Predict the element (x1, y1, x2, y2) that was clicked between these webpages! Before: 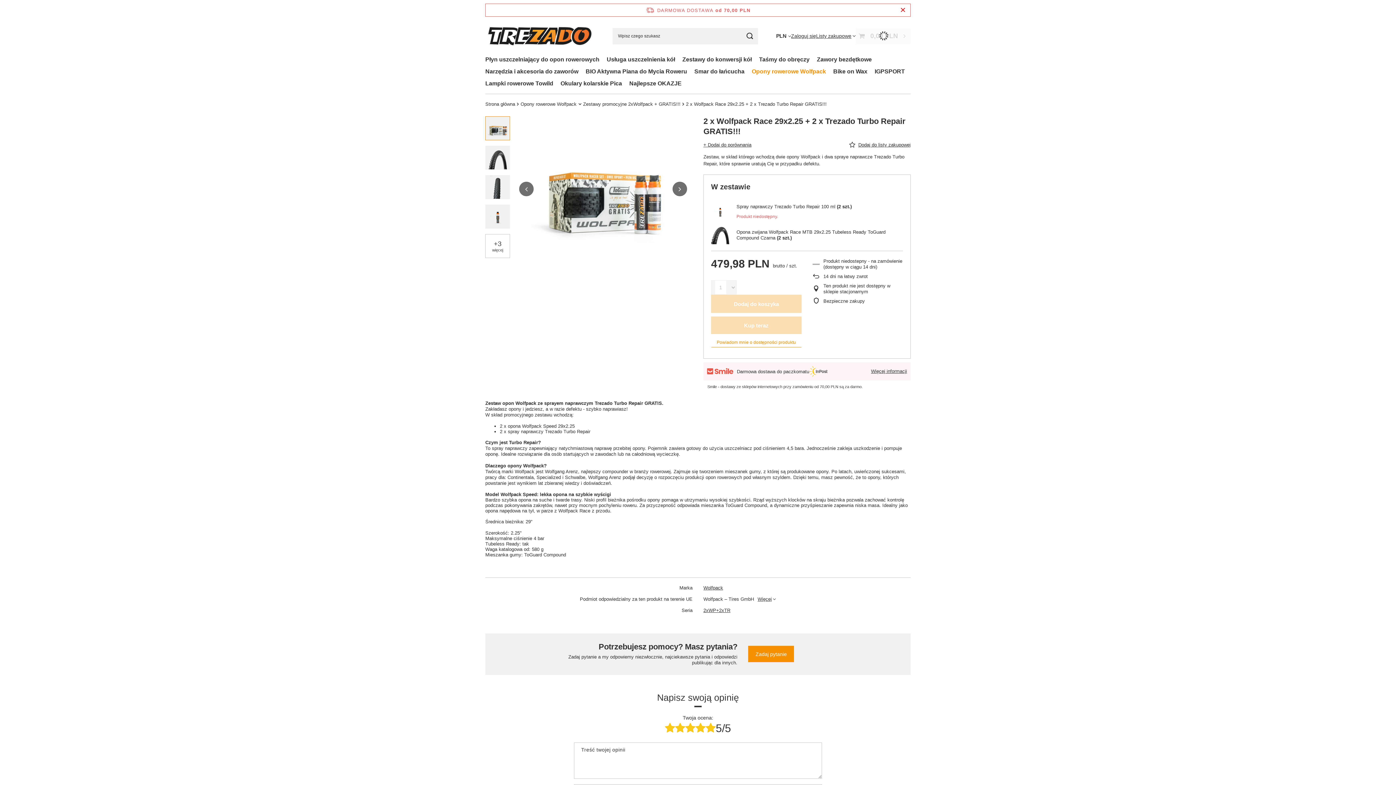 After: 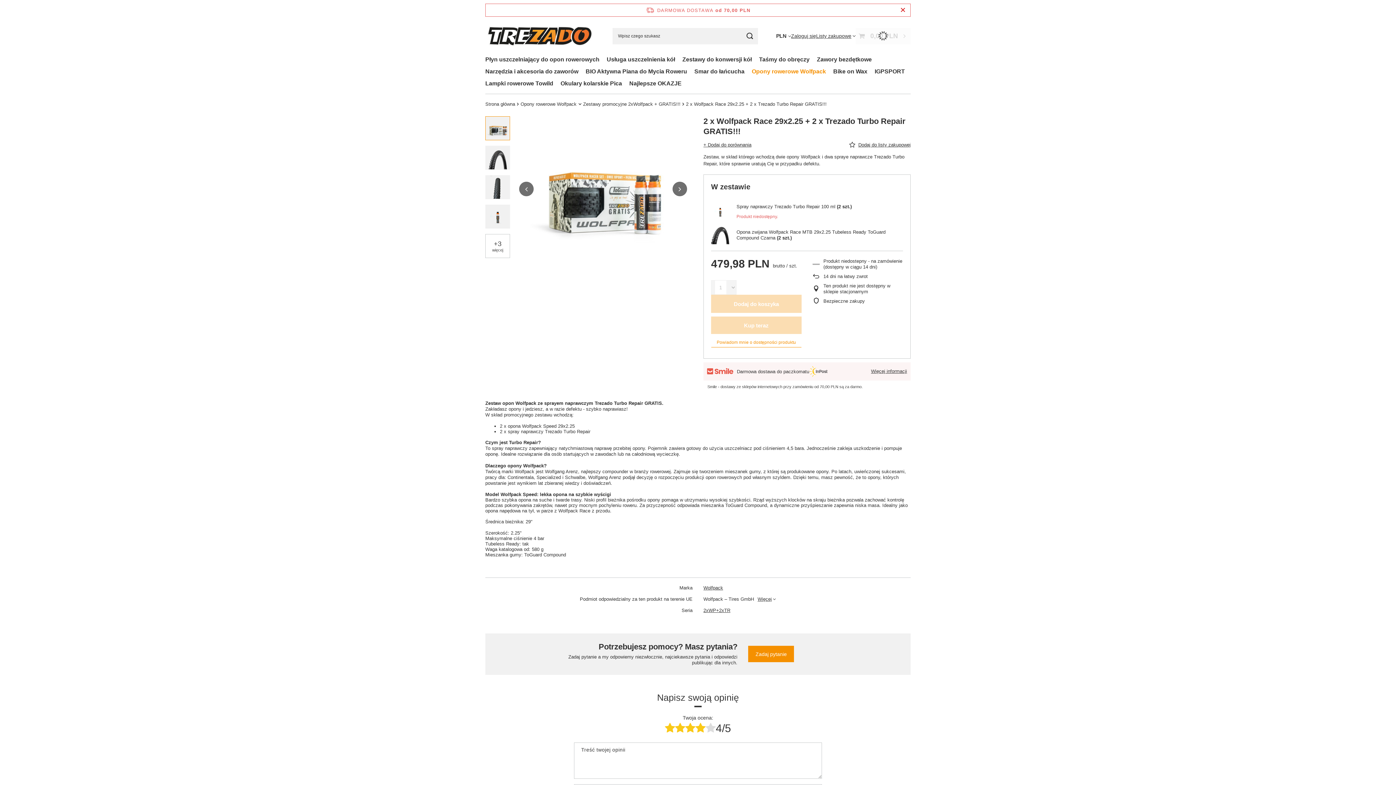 Action: bbox: (695, 721, 705, 735)